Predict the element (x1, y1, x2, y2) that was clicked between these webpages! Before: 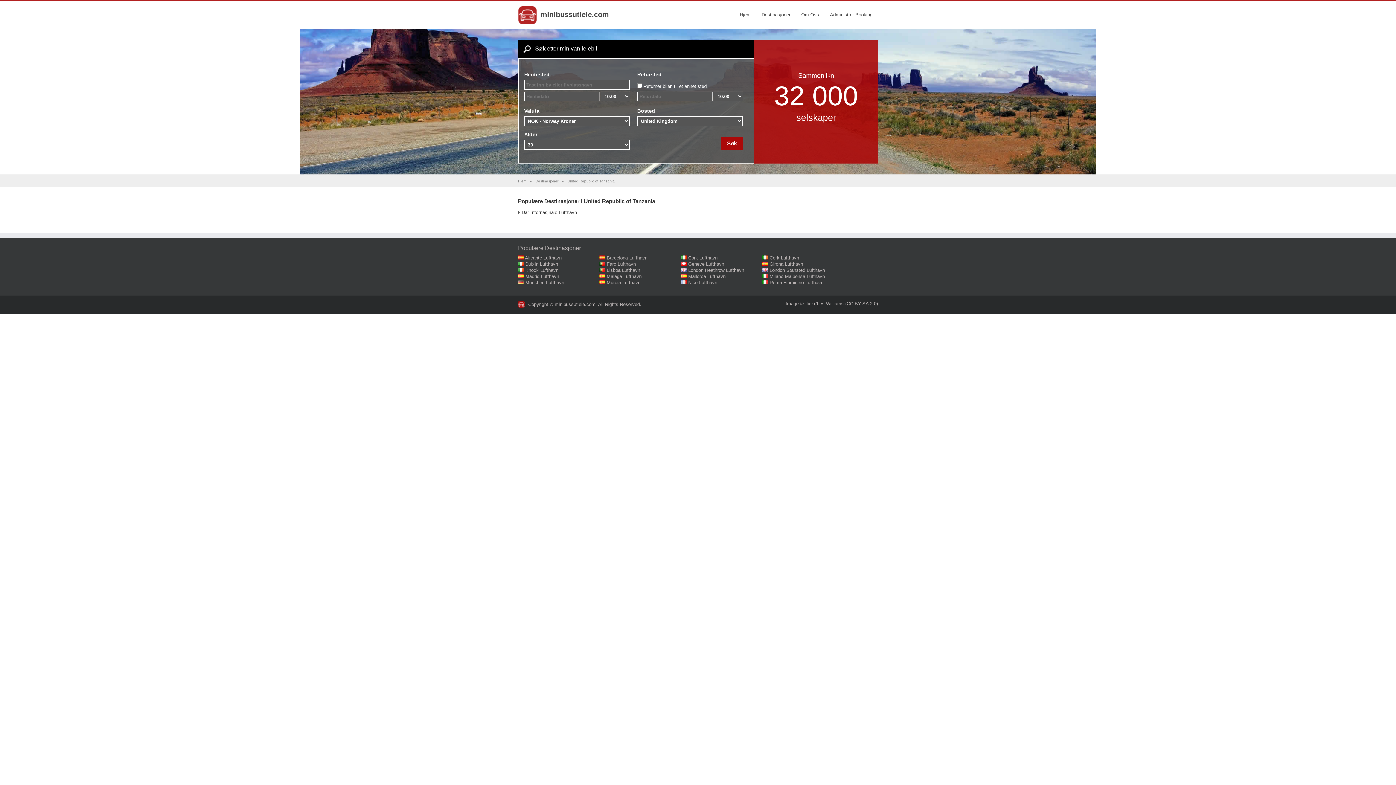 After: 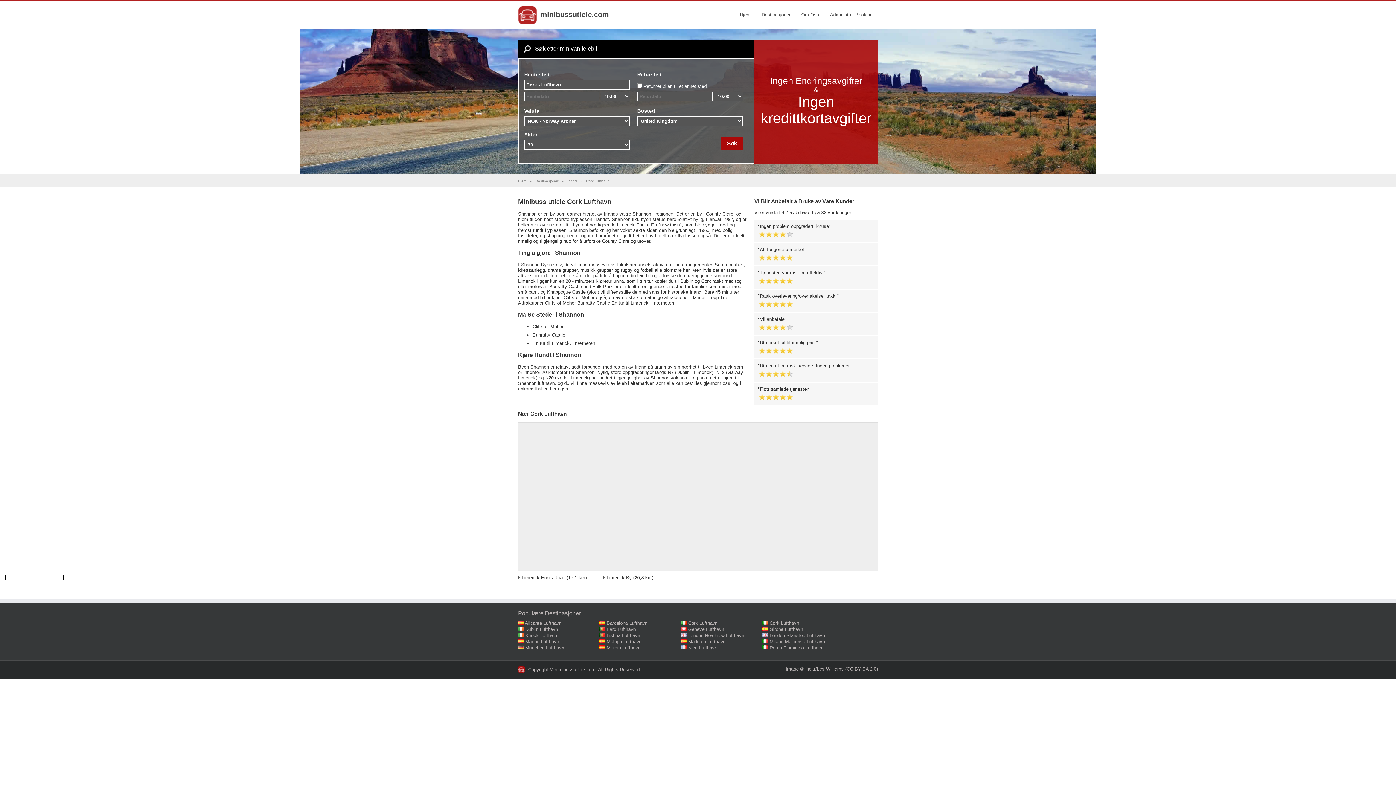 Action: label: Cork Lufthavn bbox: (769, 255, 799, 260)